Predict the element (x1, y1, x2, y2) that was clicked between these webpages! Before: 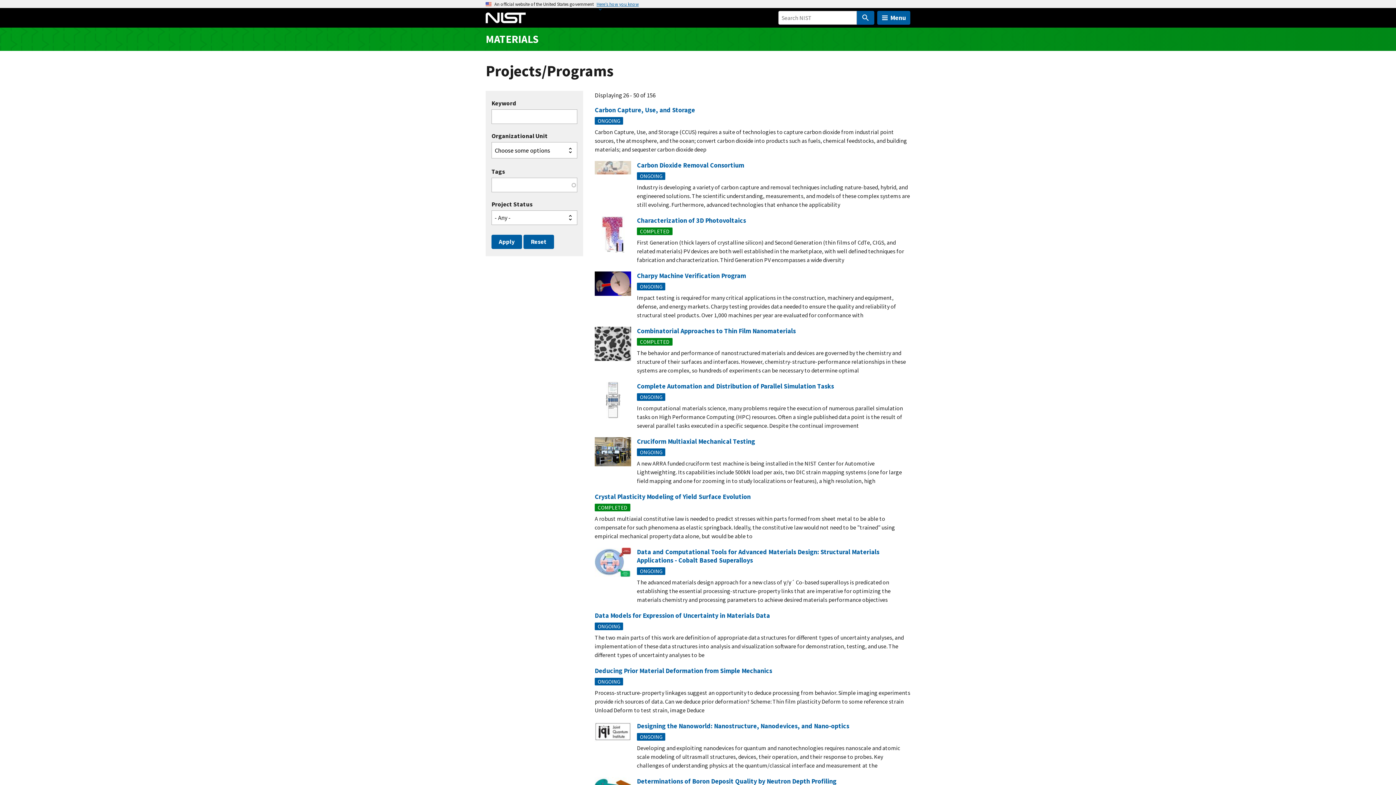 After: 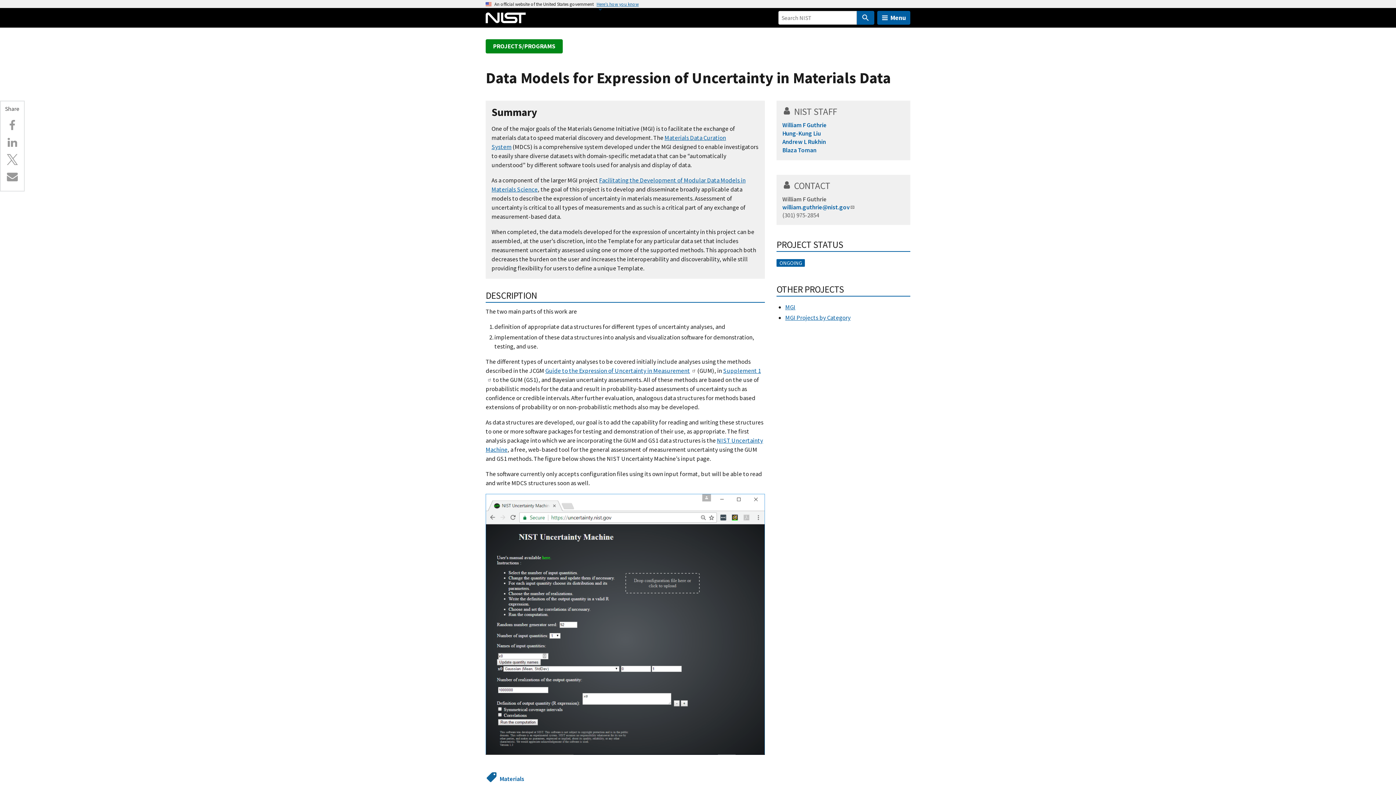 Action: label: Data Models for Expression of Uncertainty in Materials Data bbox: (594, 611, 770, 620)